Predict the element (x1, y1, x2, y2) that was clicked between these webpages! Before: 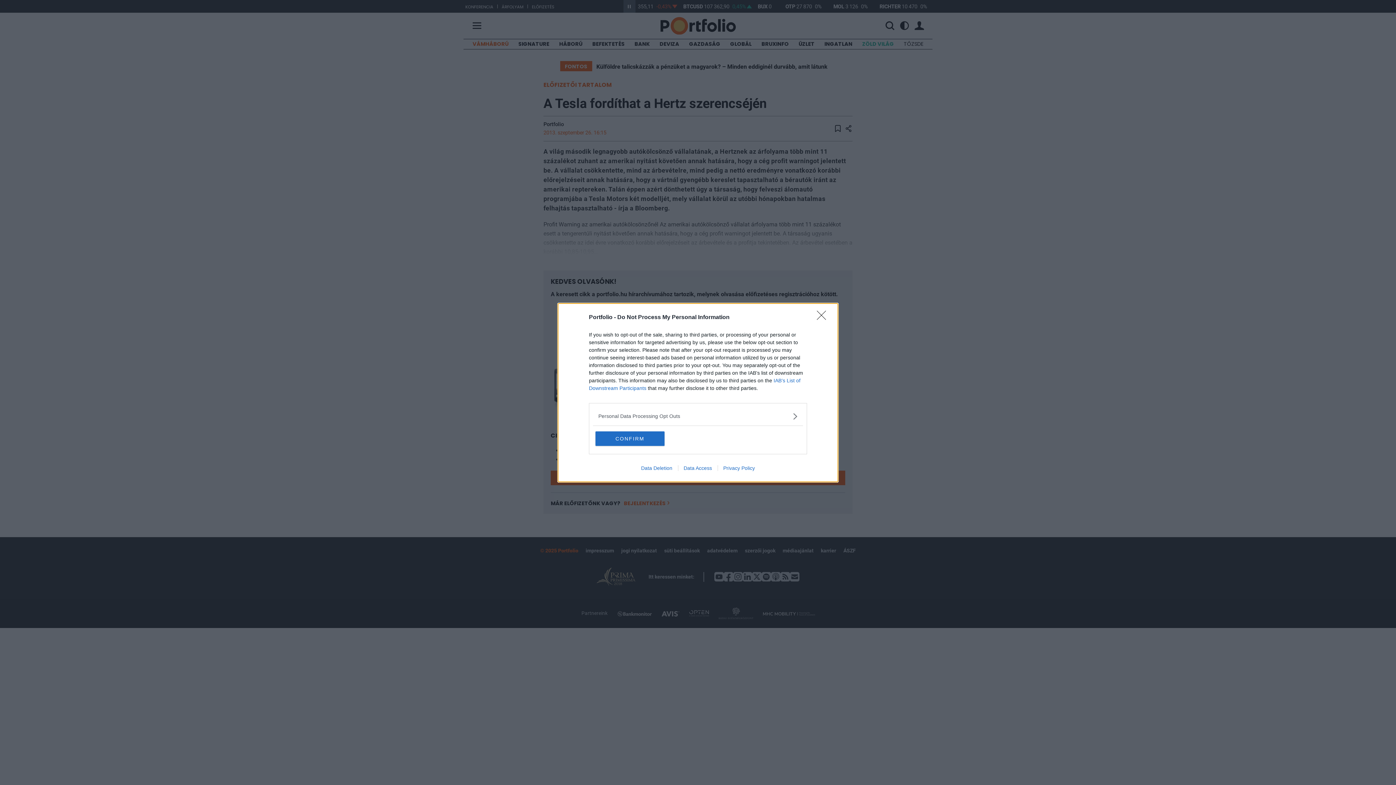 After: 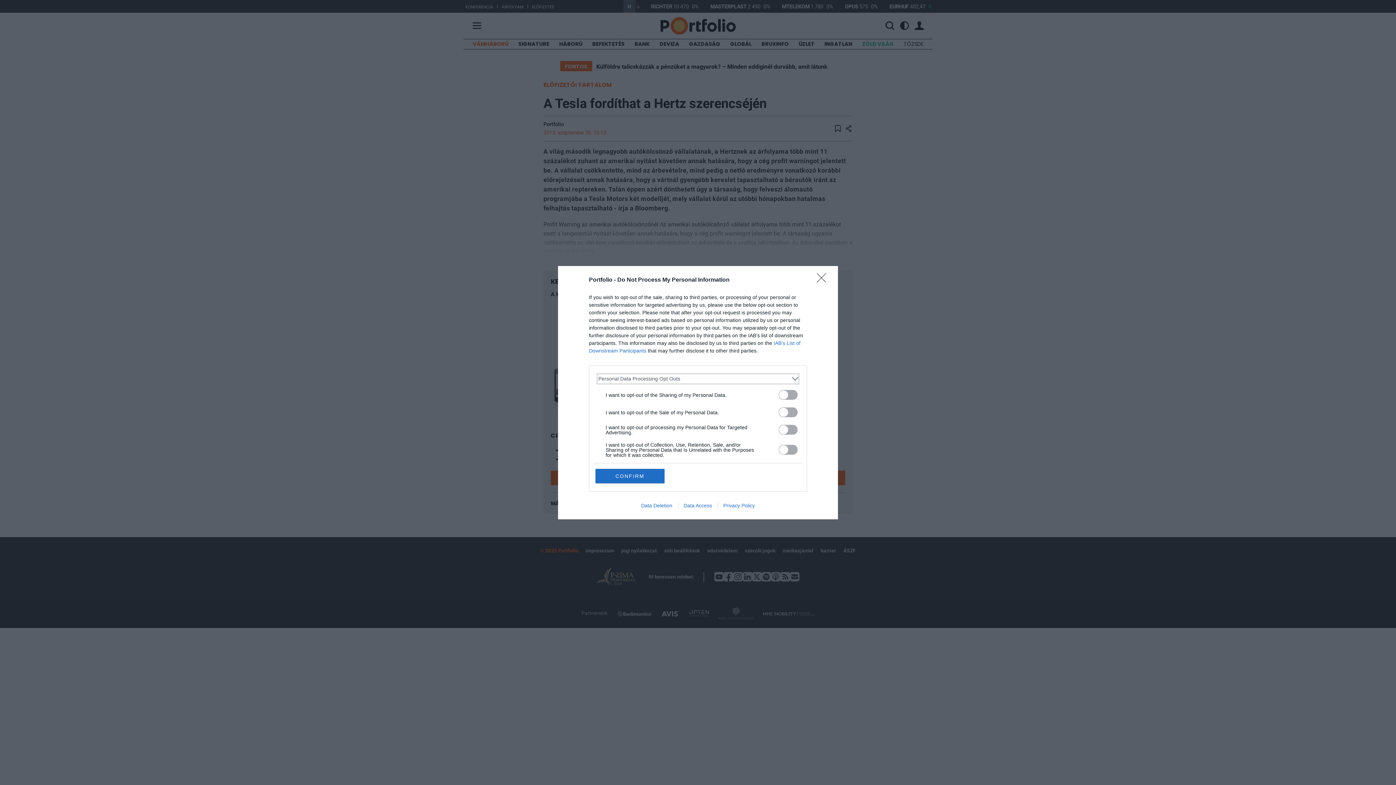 Action: bbox: (598, 412, 797, 420) label: Opt-Outs